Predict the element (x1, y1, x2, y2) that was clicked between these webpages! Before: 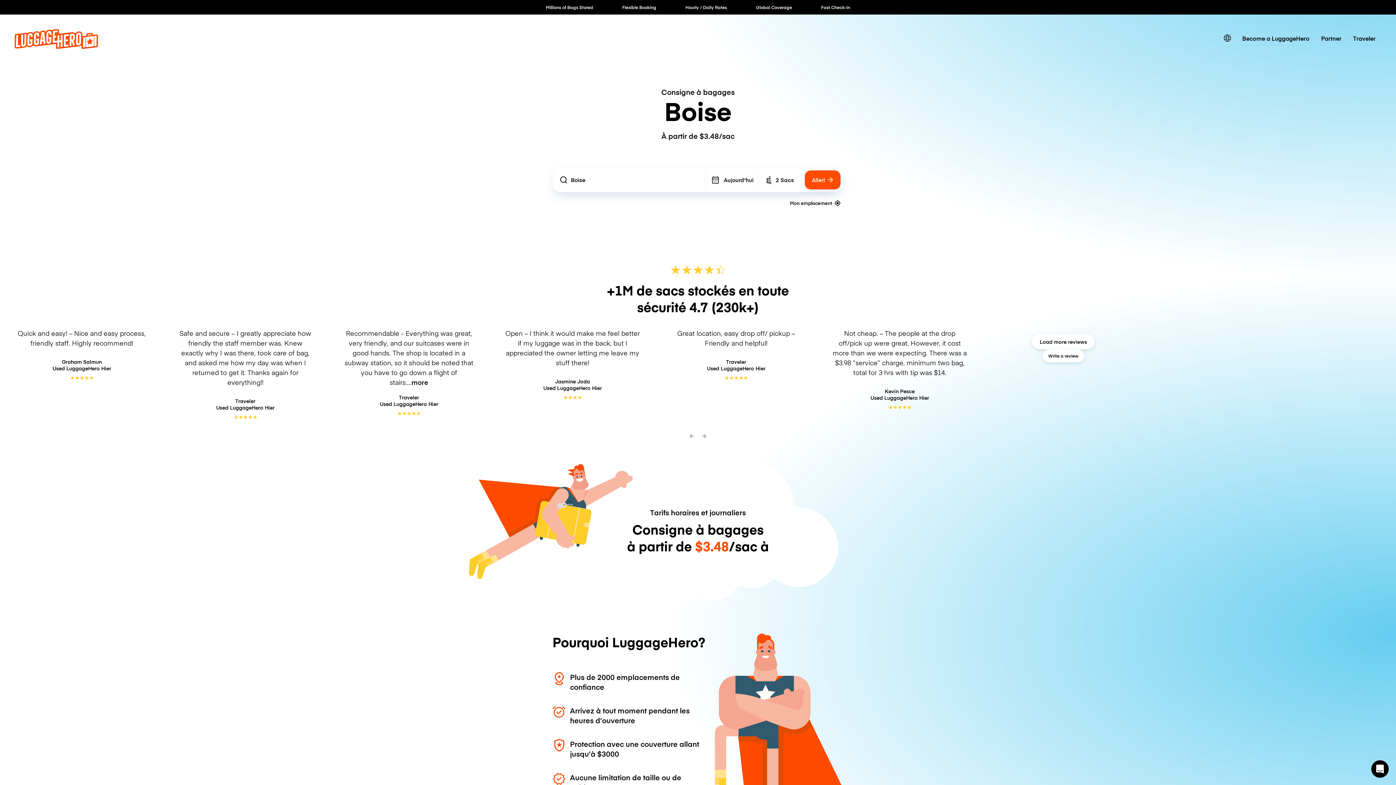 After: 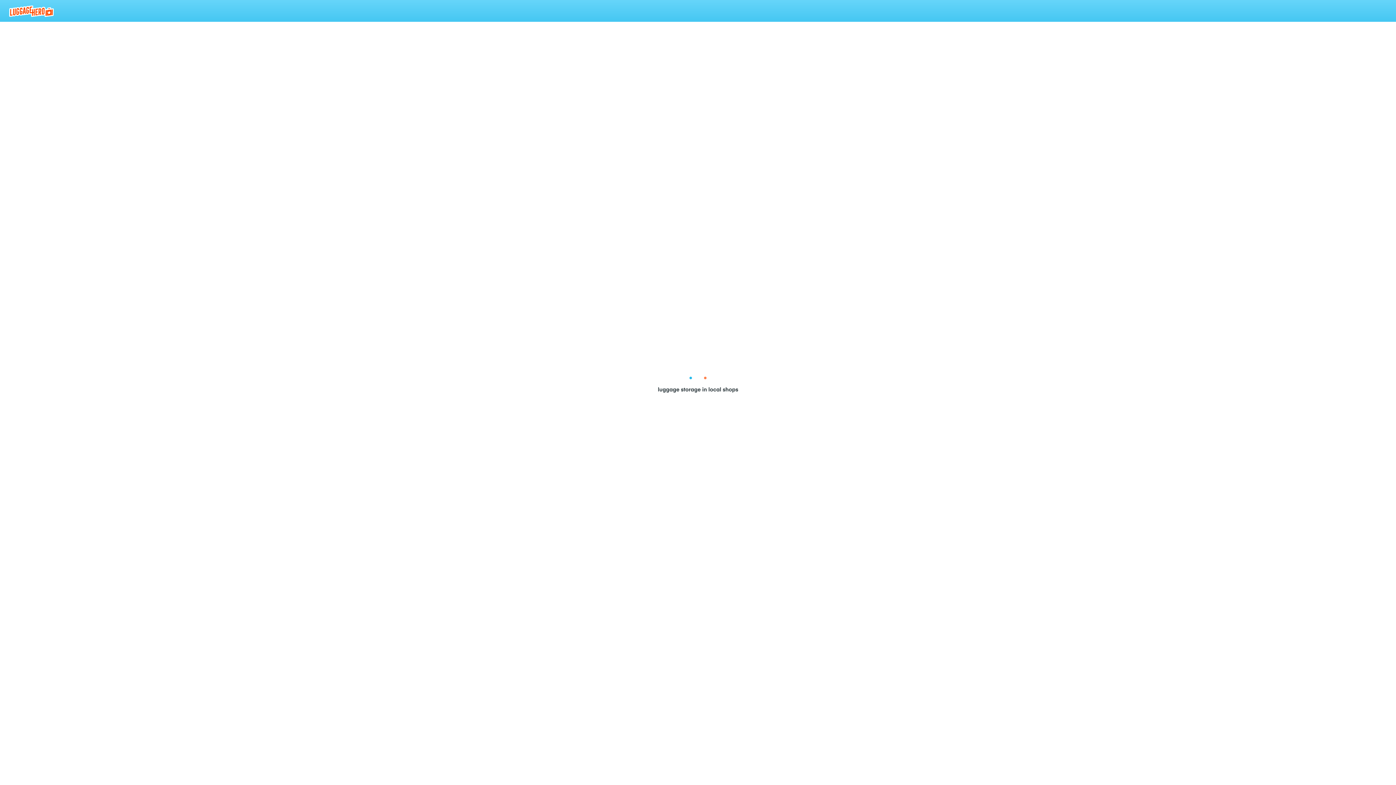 Action: label: Traveler bbox: (1347, 29, 1381, 46)